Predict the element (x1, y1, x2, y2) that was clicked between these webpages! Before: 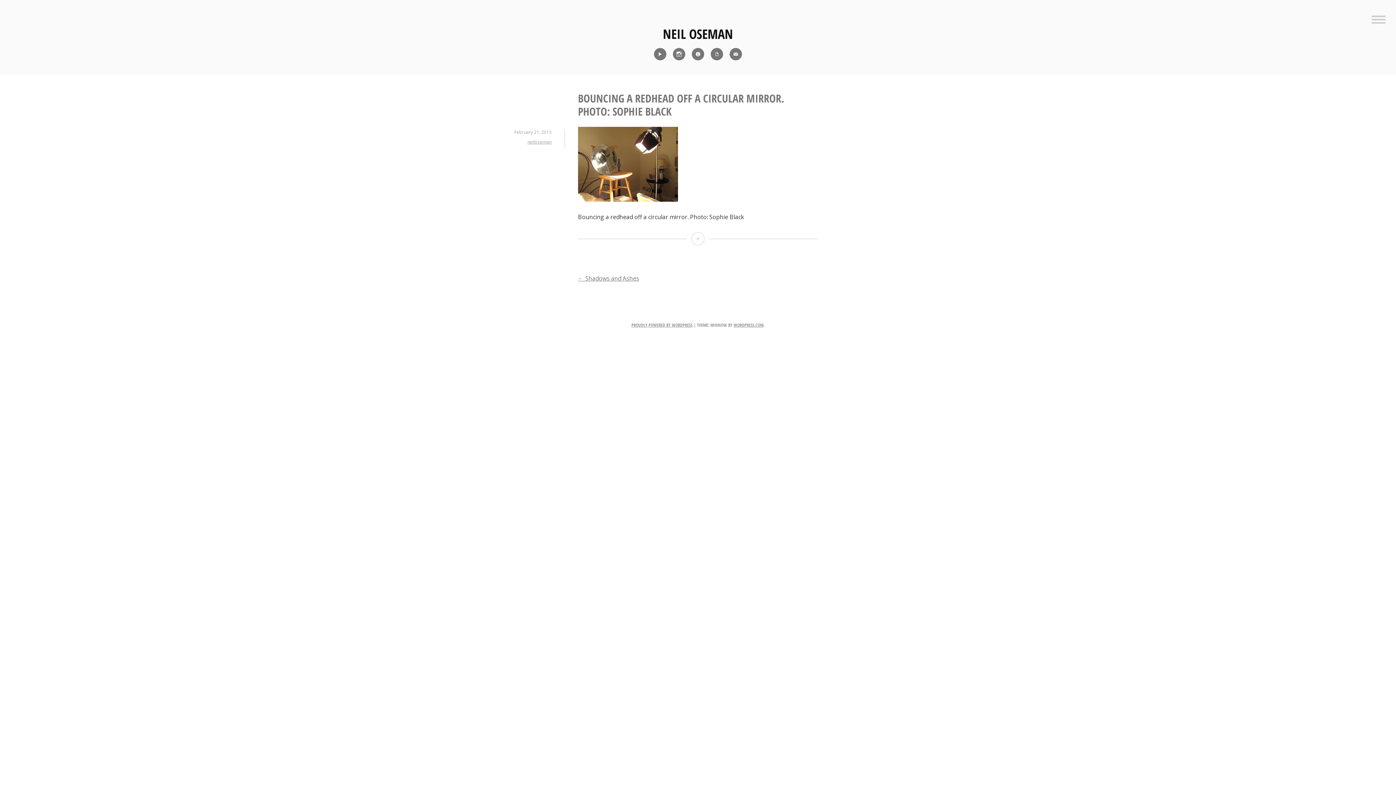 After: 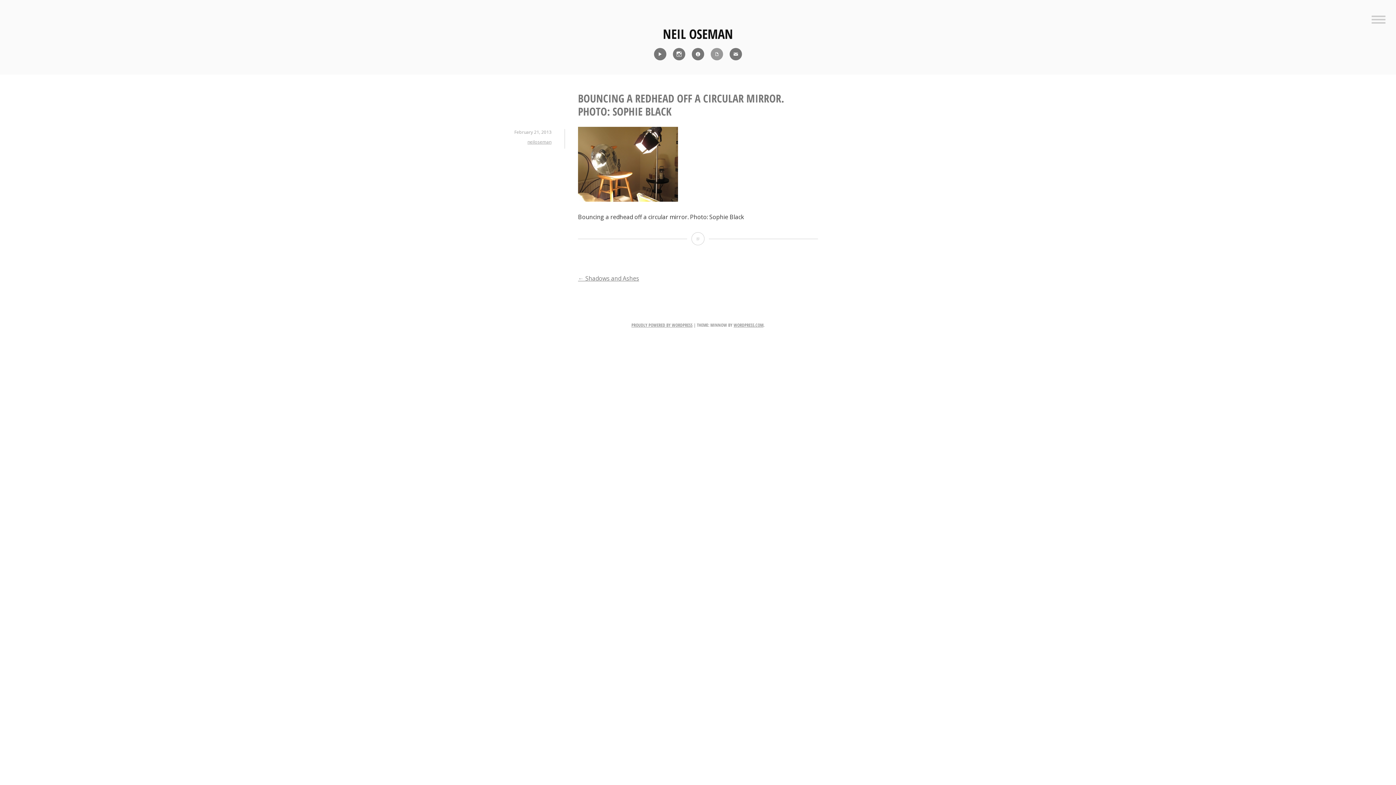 Action: label: CV bbox: (708, 46, 725, 61)